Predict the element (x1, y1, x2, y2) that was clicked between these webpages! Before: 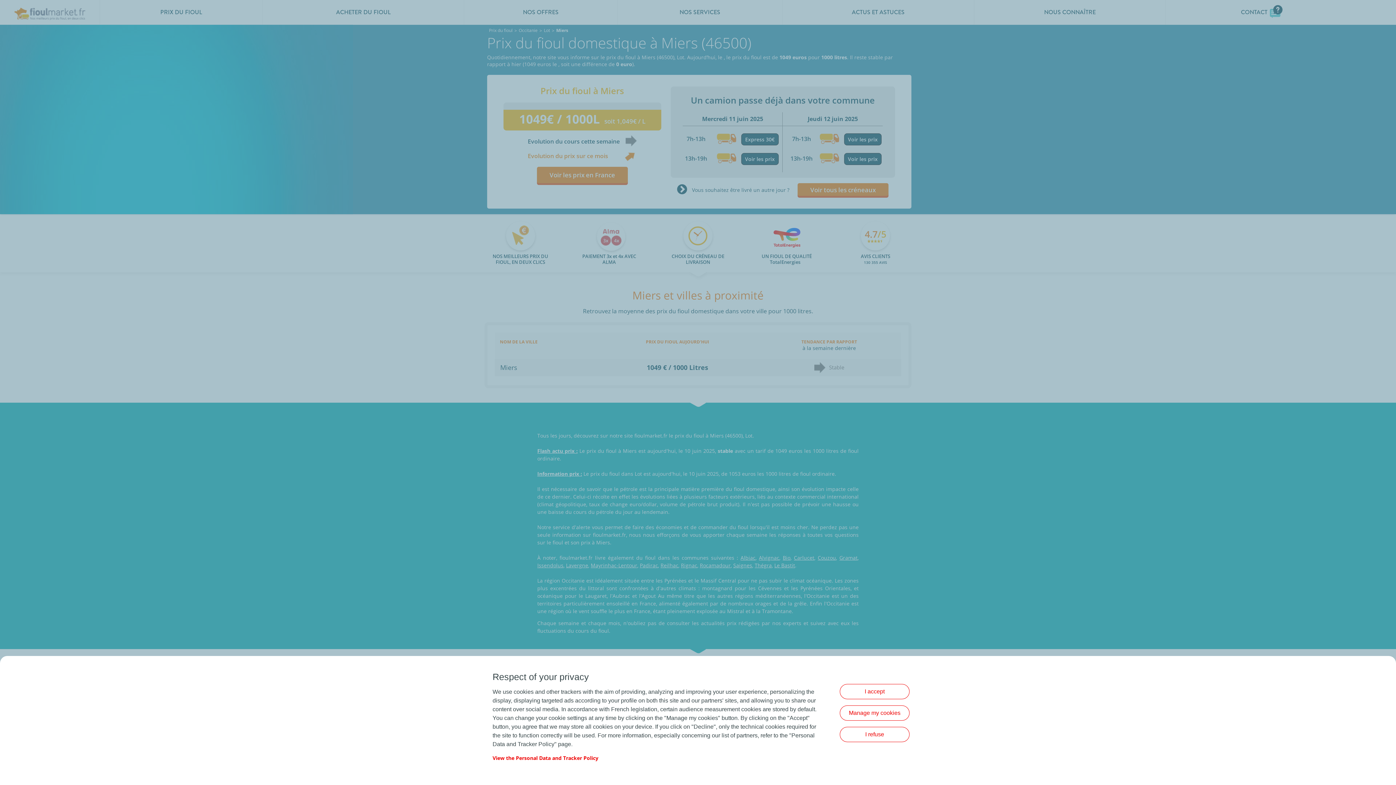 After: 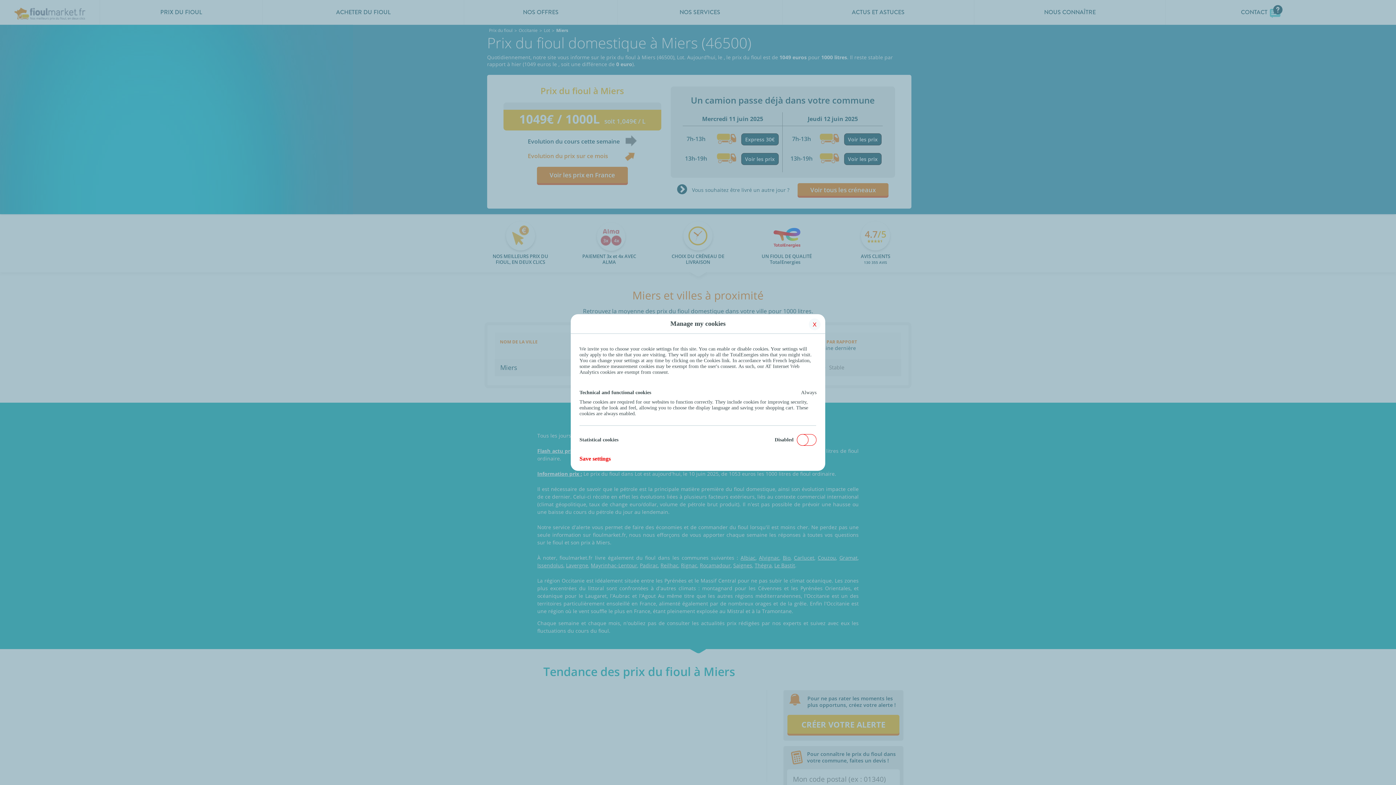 Action: label: Manage my cookies bbox: (840, 705, 909, 720)